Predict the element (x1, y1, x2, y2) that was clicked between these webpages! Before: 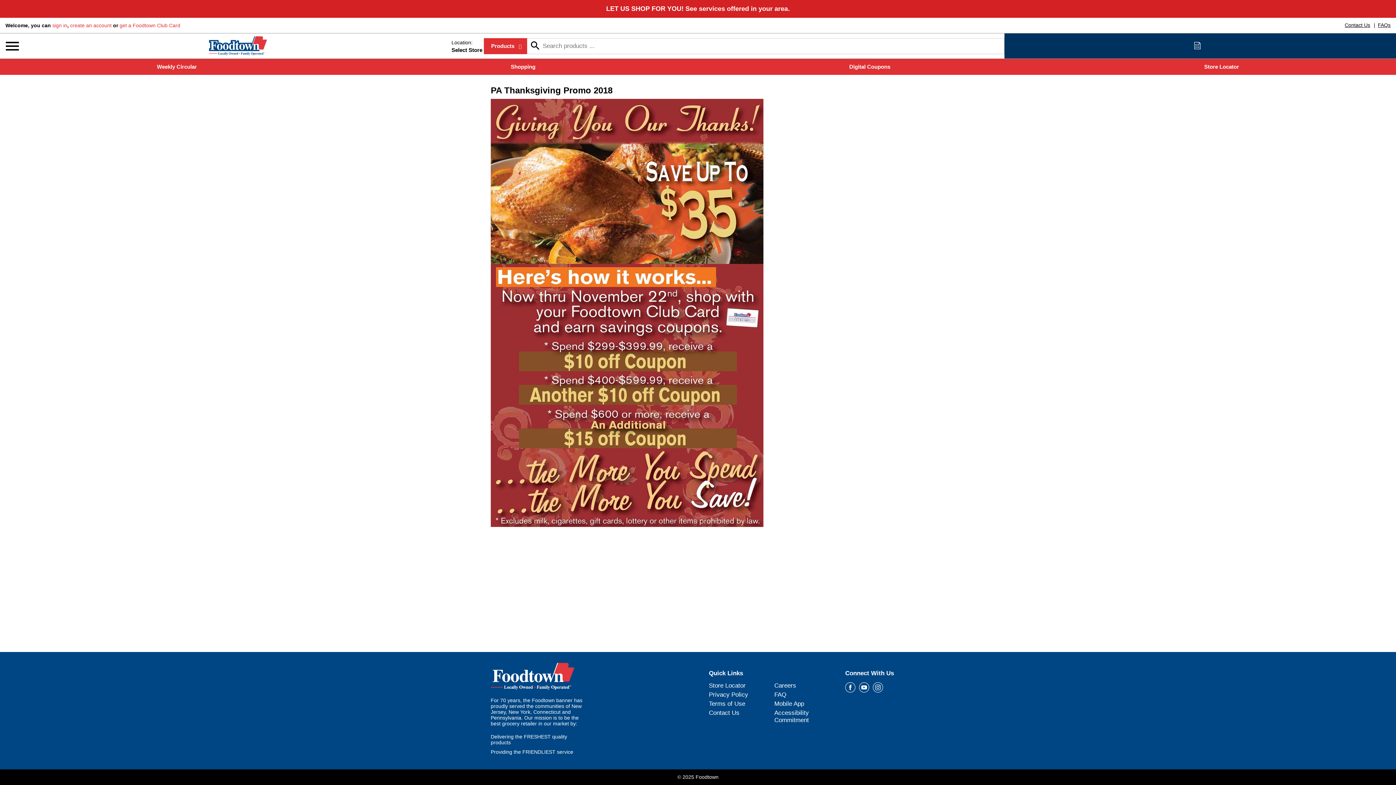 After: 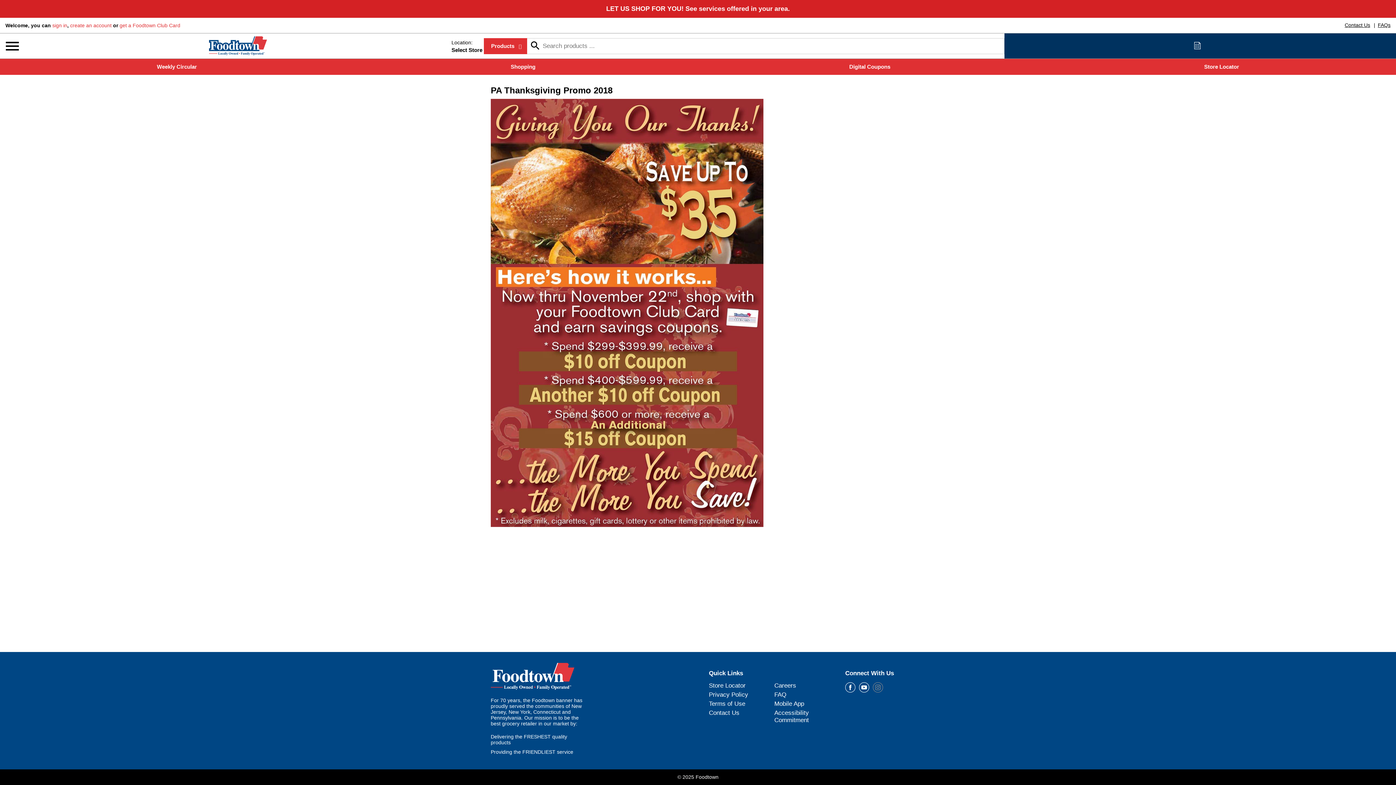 Action: bbox: (873, 682, 883, 693) label: instagram Link